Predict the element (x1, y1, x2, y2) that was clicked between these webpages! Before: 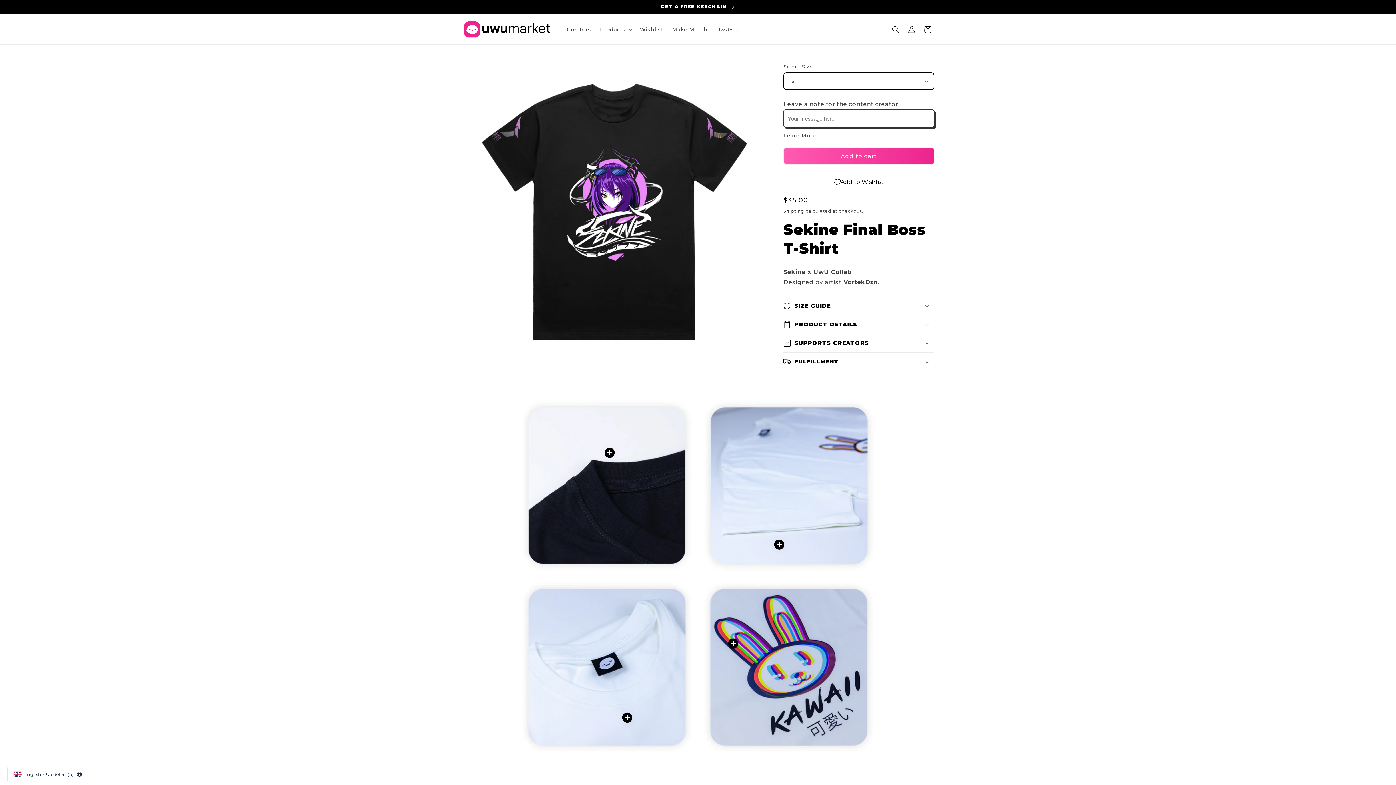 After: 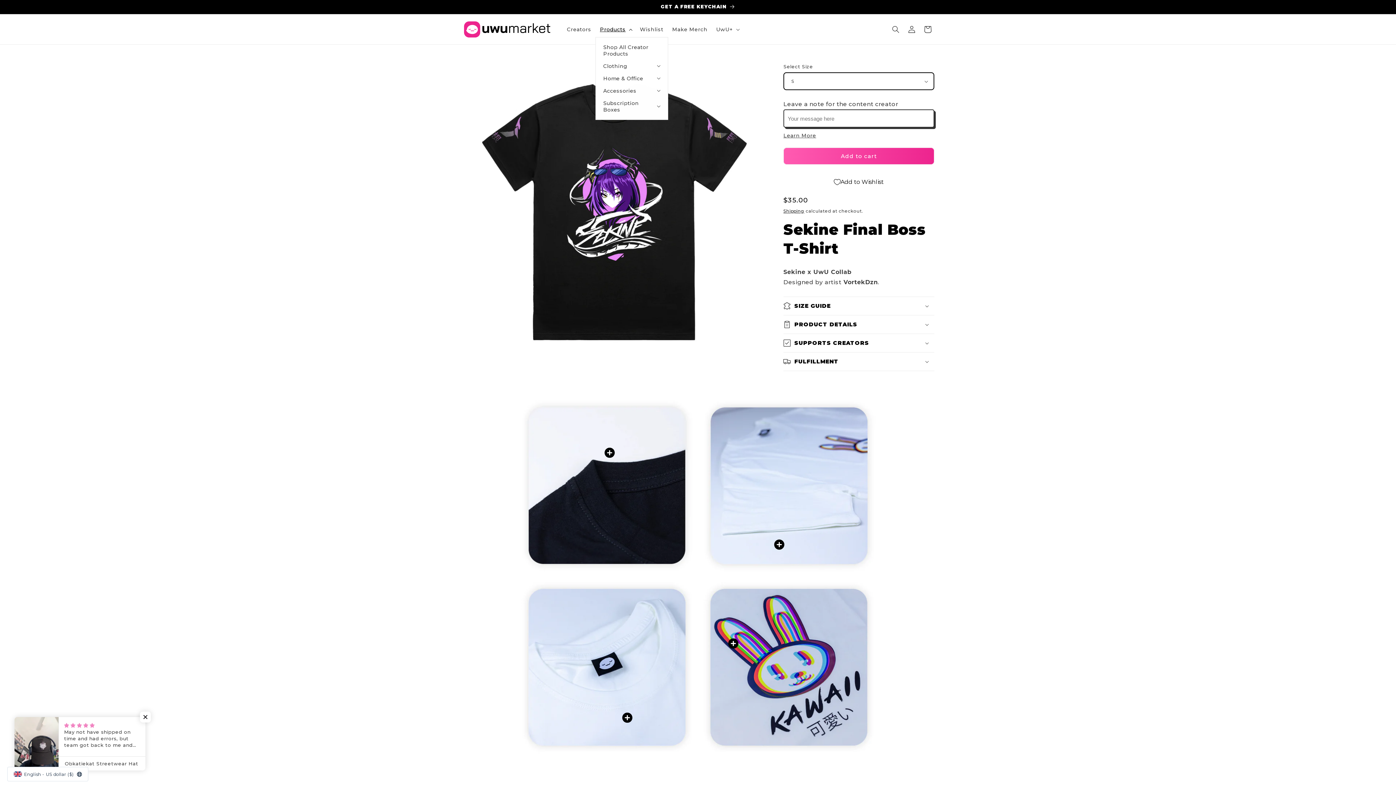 Action: bbox: (595, 21, 635, 36) label: Products